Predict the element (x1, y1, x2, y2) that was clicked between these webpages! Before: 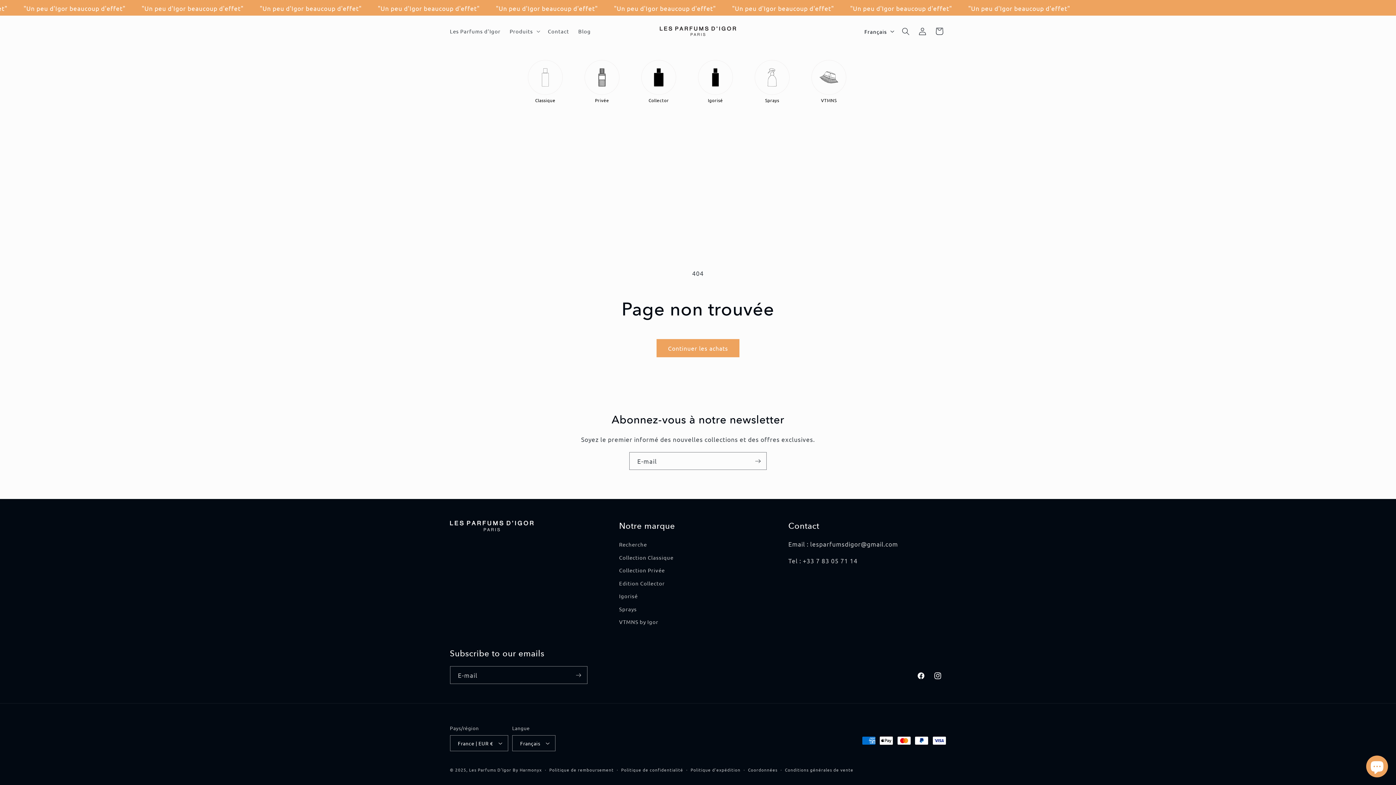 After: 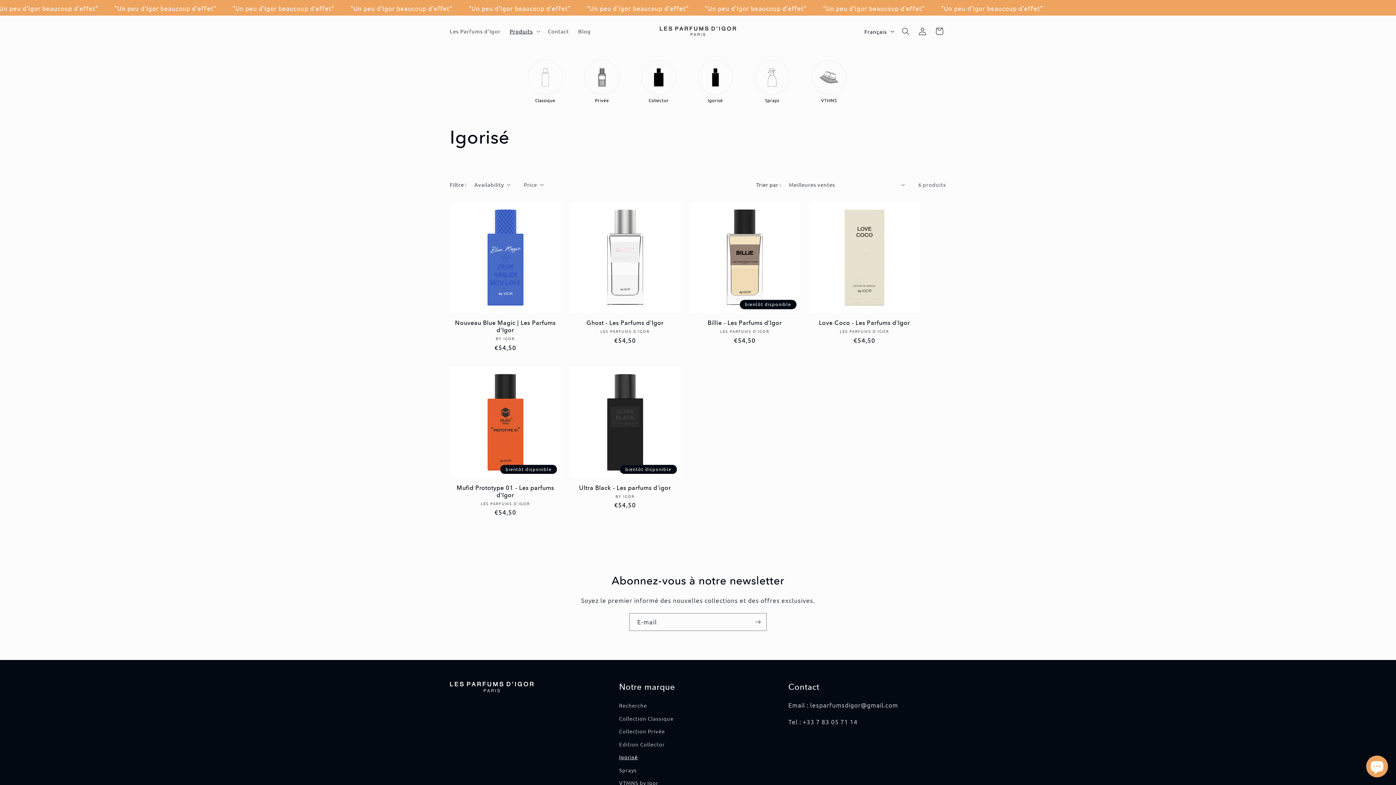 Action: label: Igorisé bbox: (619, 589, 637, 602)